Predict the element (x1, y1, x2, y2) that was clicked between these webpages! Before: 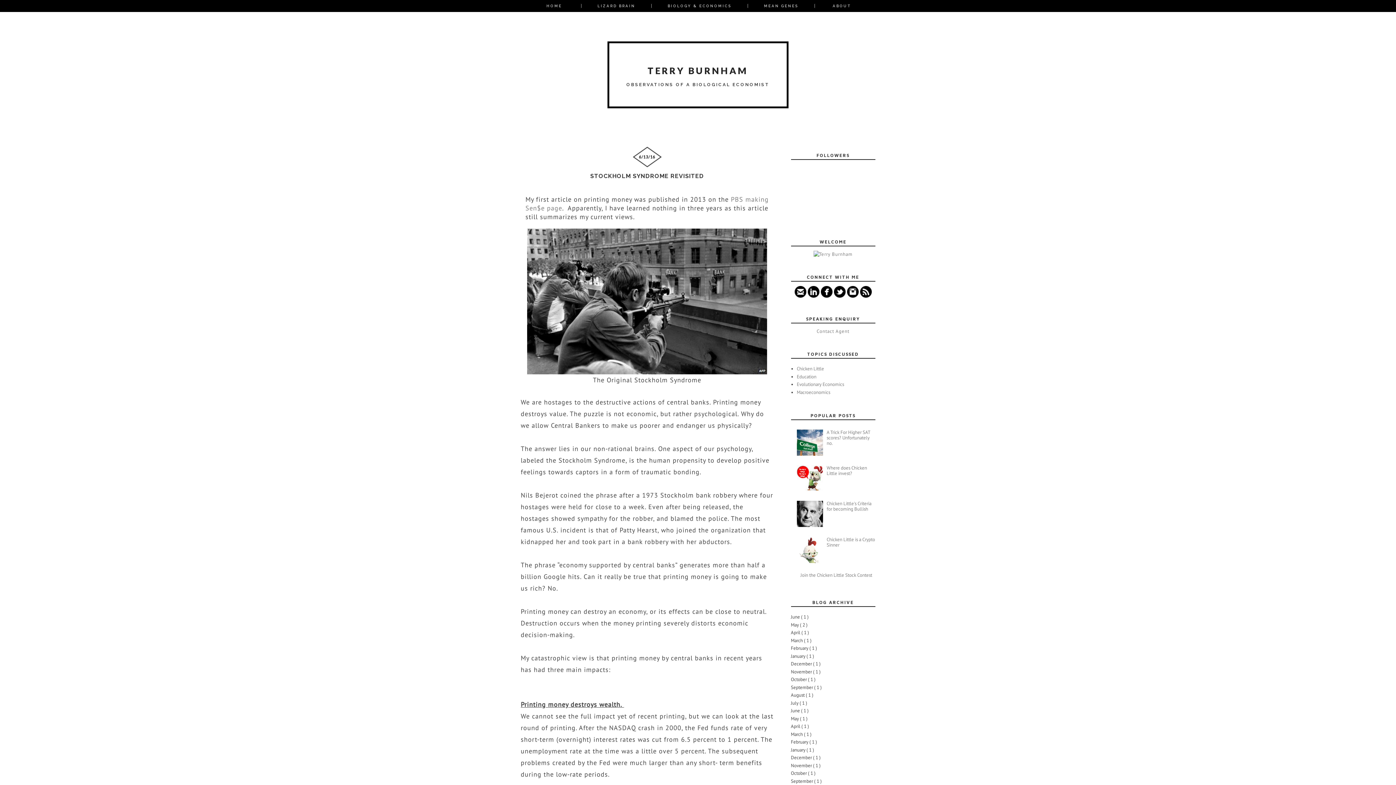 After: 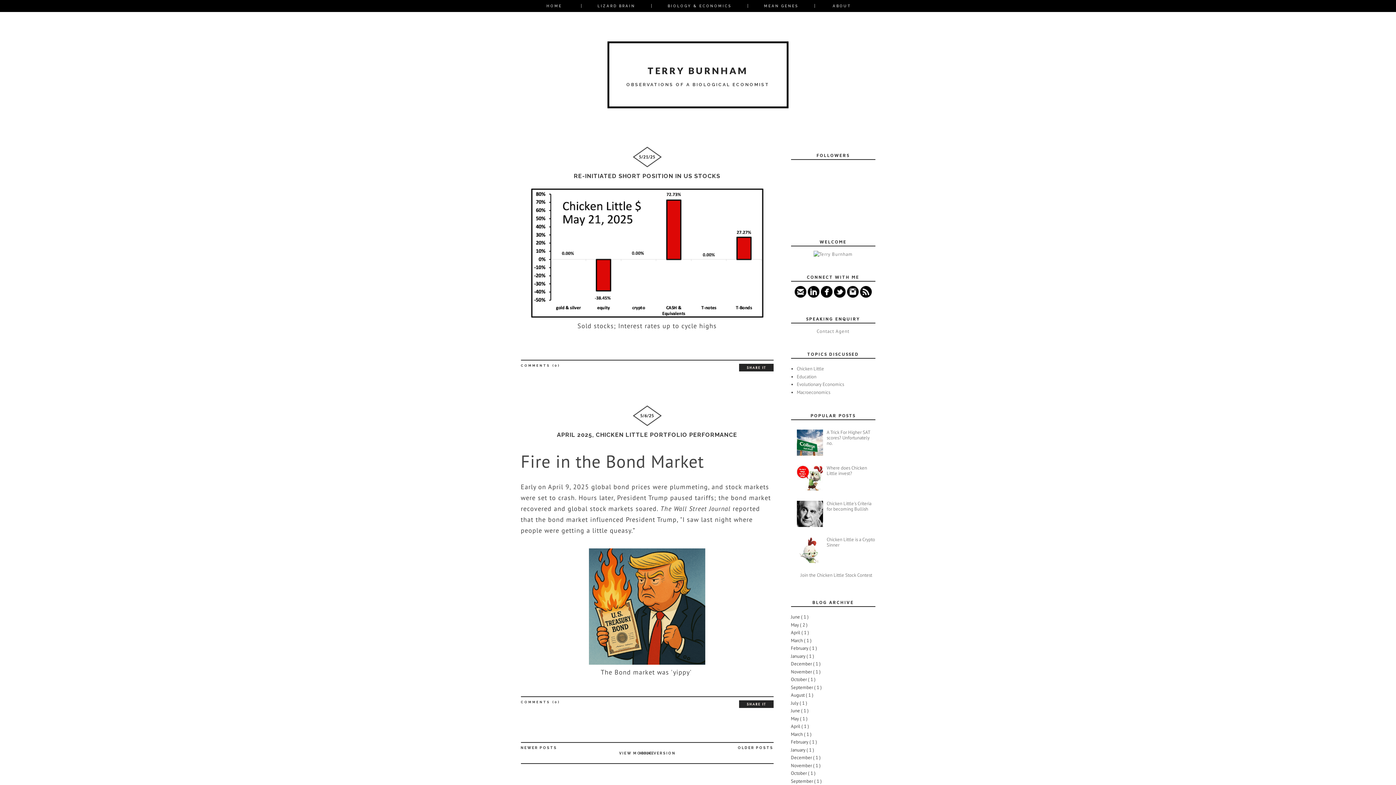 Action: label: May  bbox: (791, 622, 800, 628)